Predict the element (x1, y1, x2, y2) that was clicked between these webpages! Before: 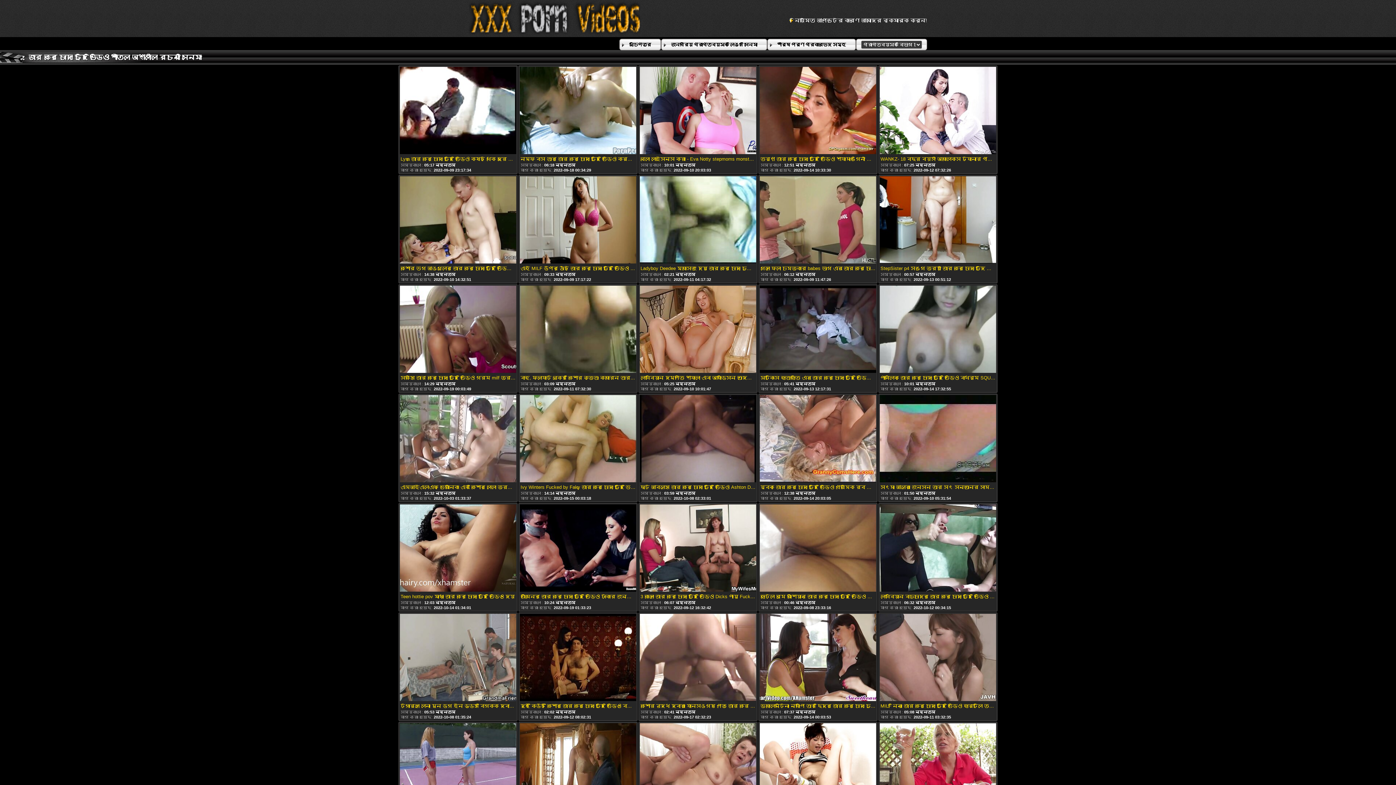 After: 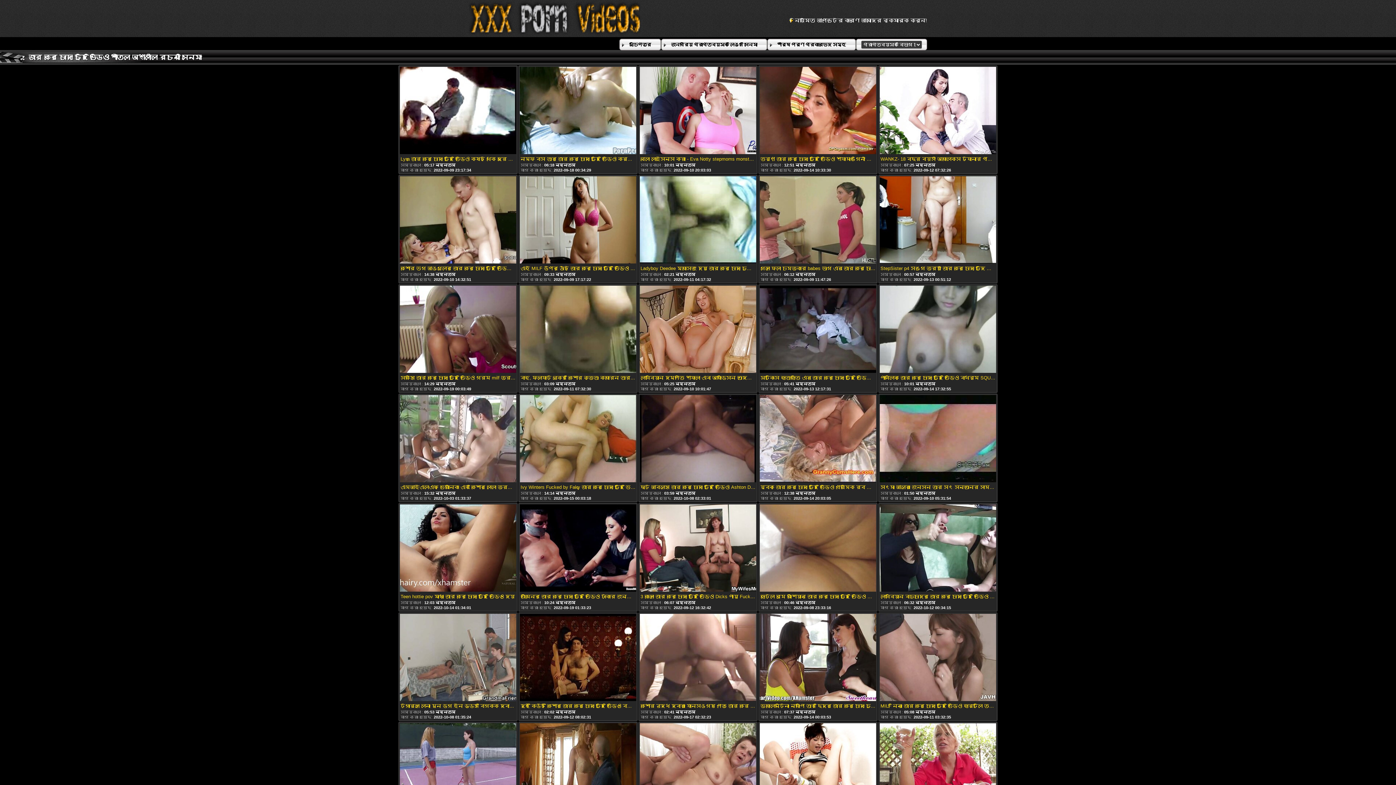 Action: bbox: (520, 614, 636, 702)